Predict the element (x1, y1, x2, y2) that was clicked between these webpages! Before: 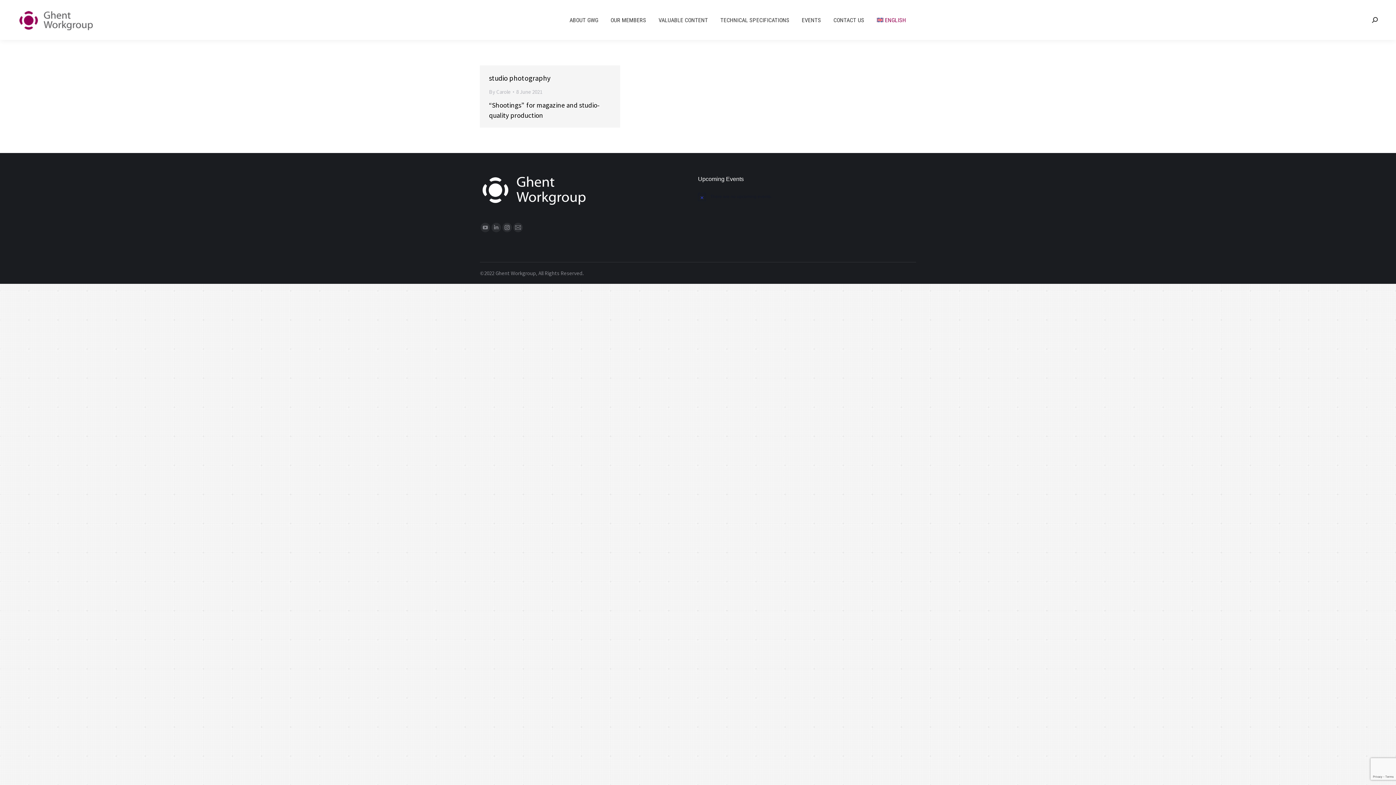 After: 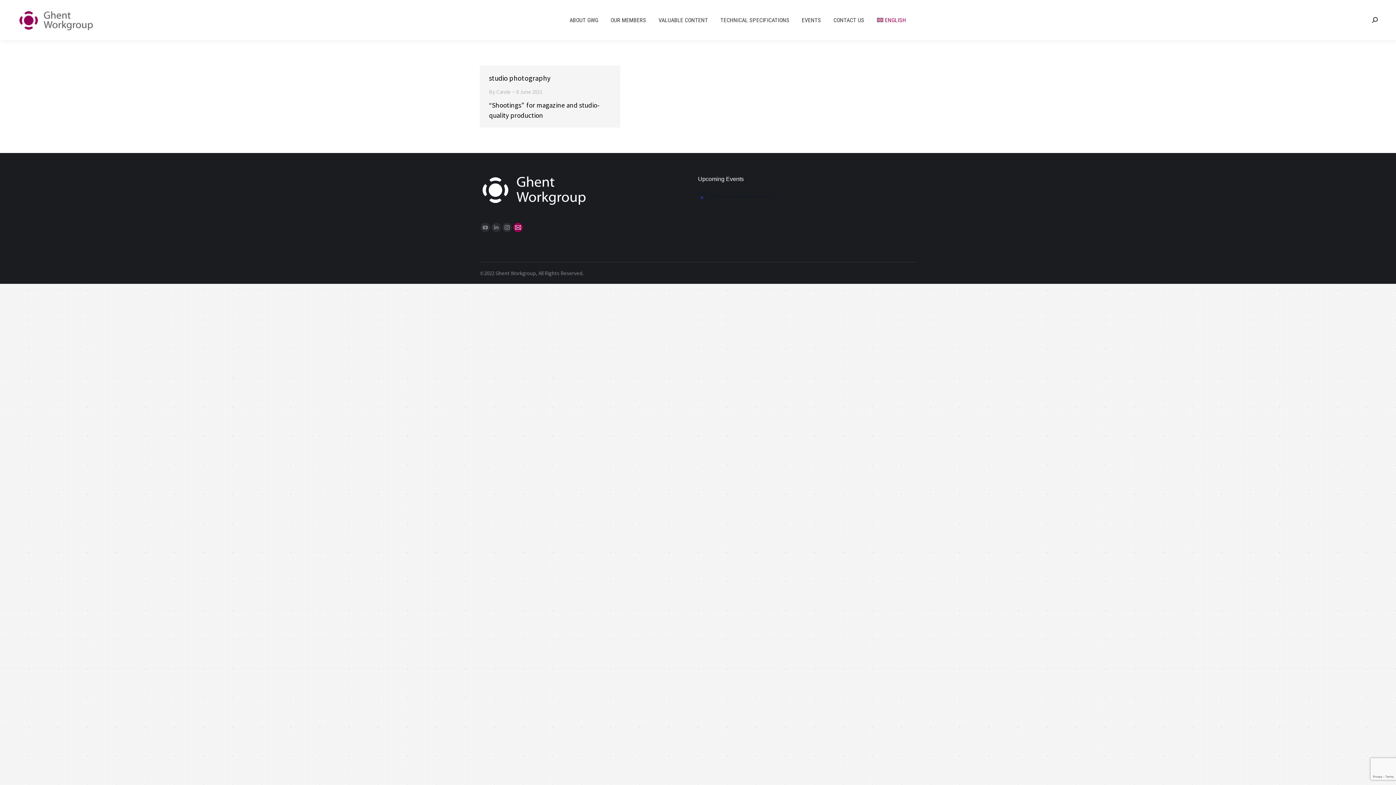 Action: label: Mail page opens in new window bbox: (513, 222, 522, 232)